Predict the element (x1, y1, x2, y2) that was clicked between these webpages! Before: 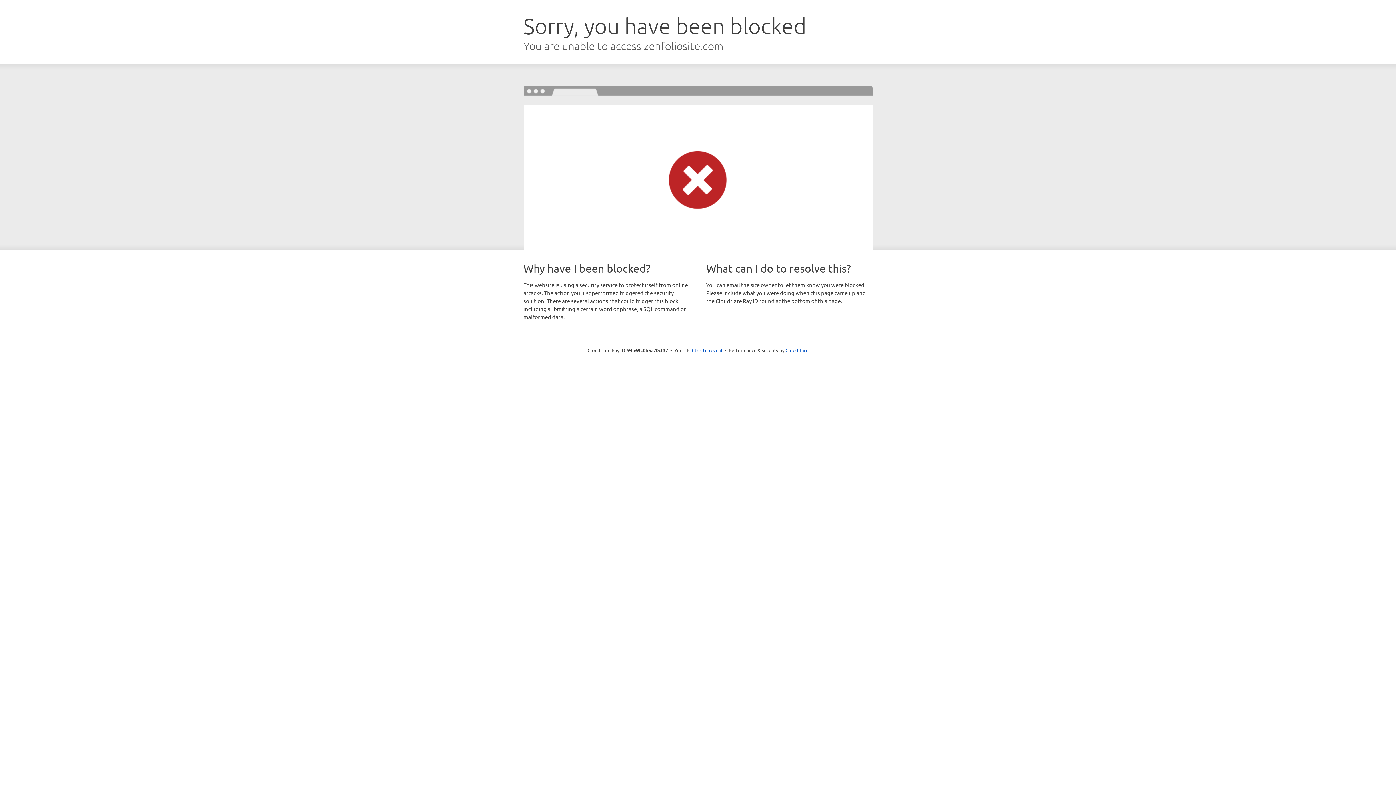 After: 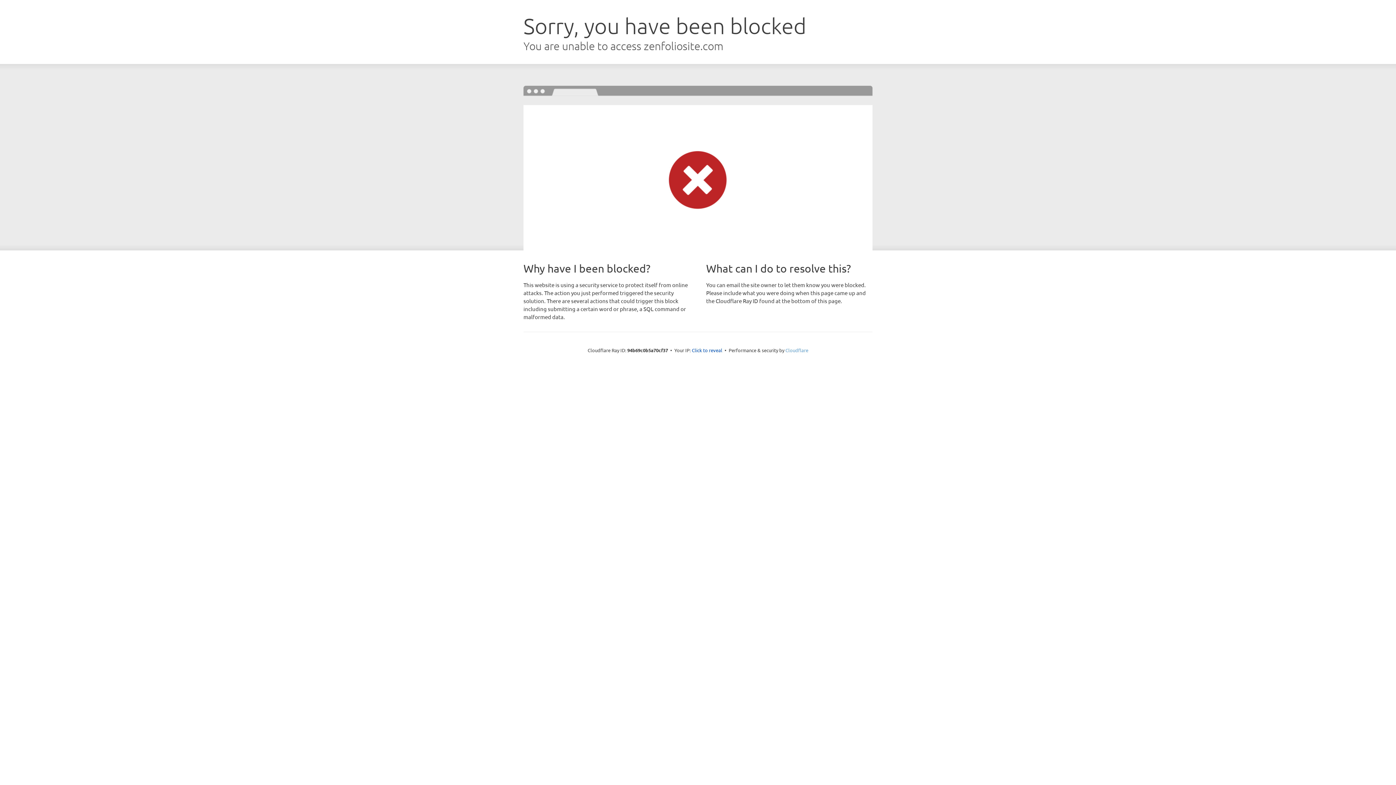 Action: label: Cloudflare bbox: (785, 347, 808, 353)